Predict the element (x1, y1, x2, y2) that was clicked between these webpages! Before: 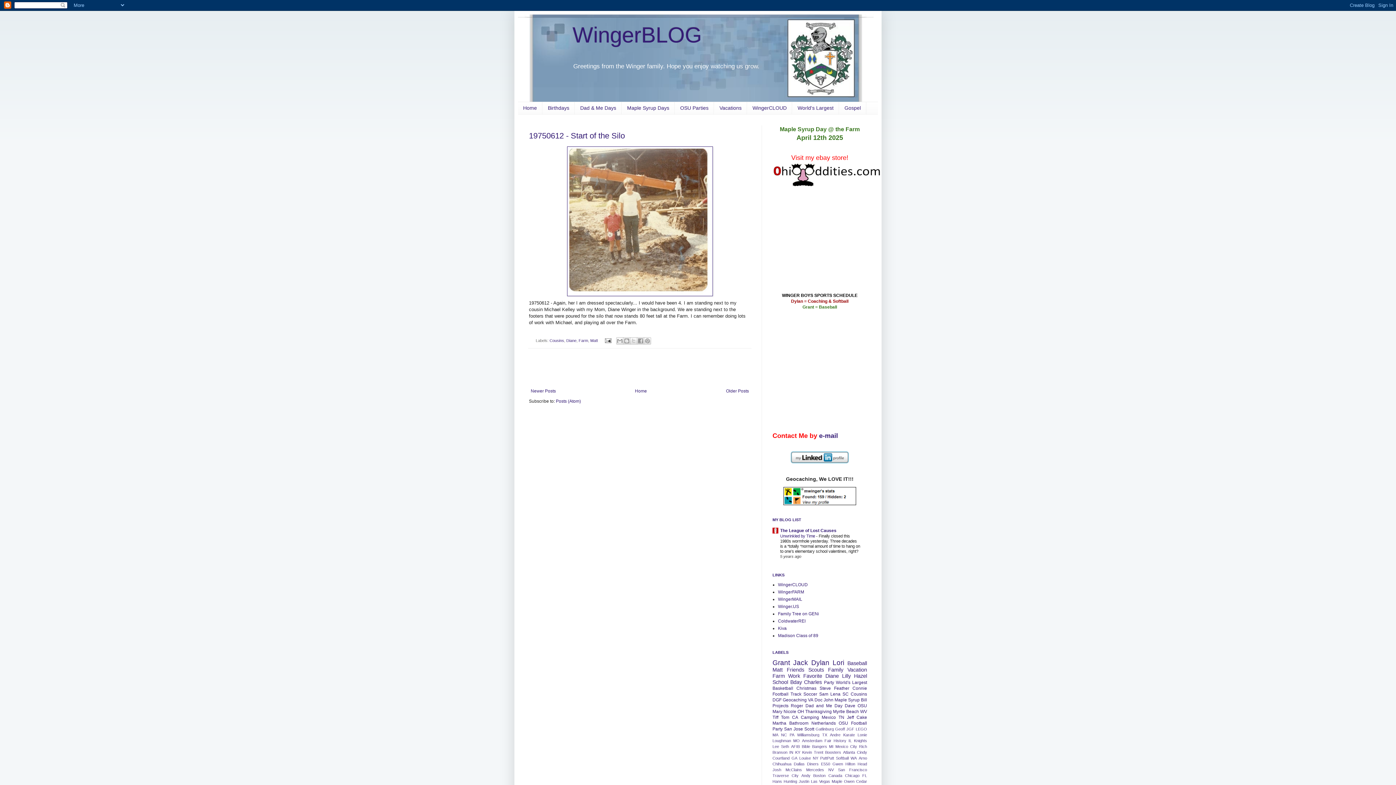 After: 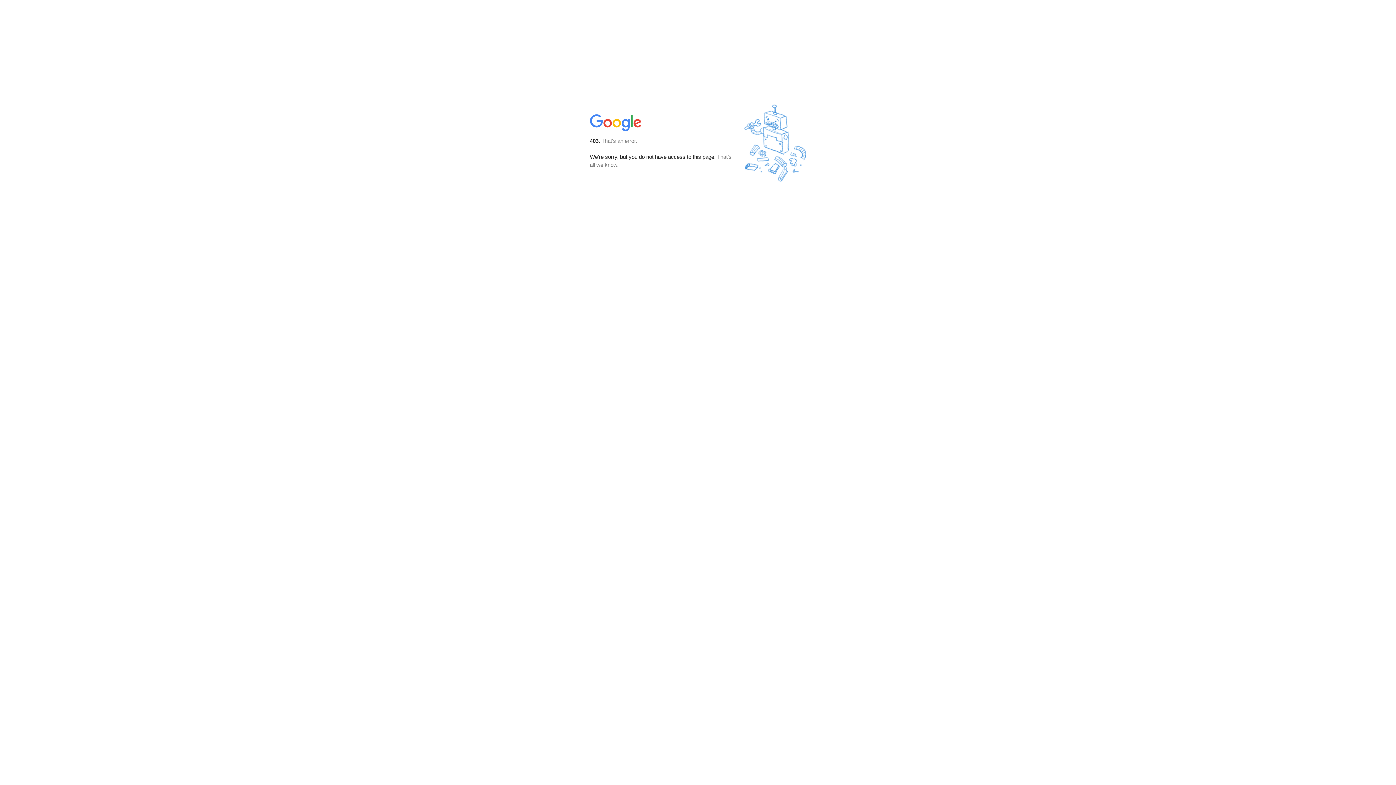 Action: label: ColdwaterREI bbox: (778, 618, 805, 623)